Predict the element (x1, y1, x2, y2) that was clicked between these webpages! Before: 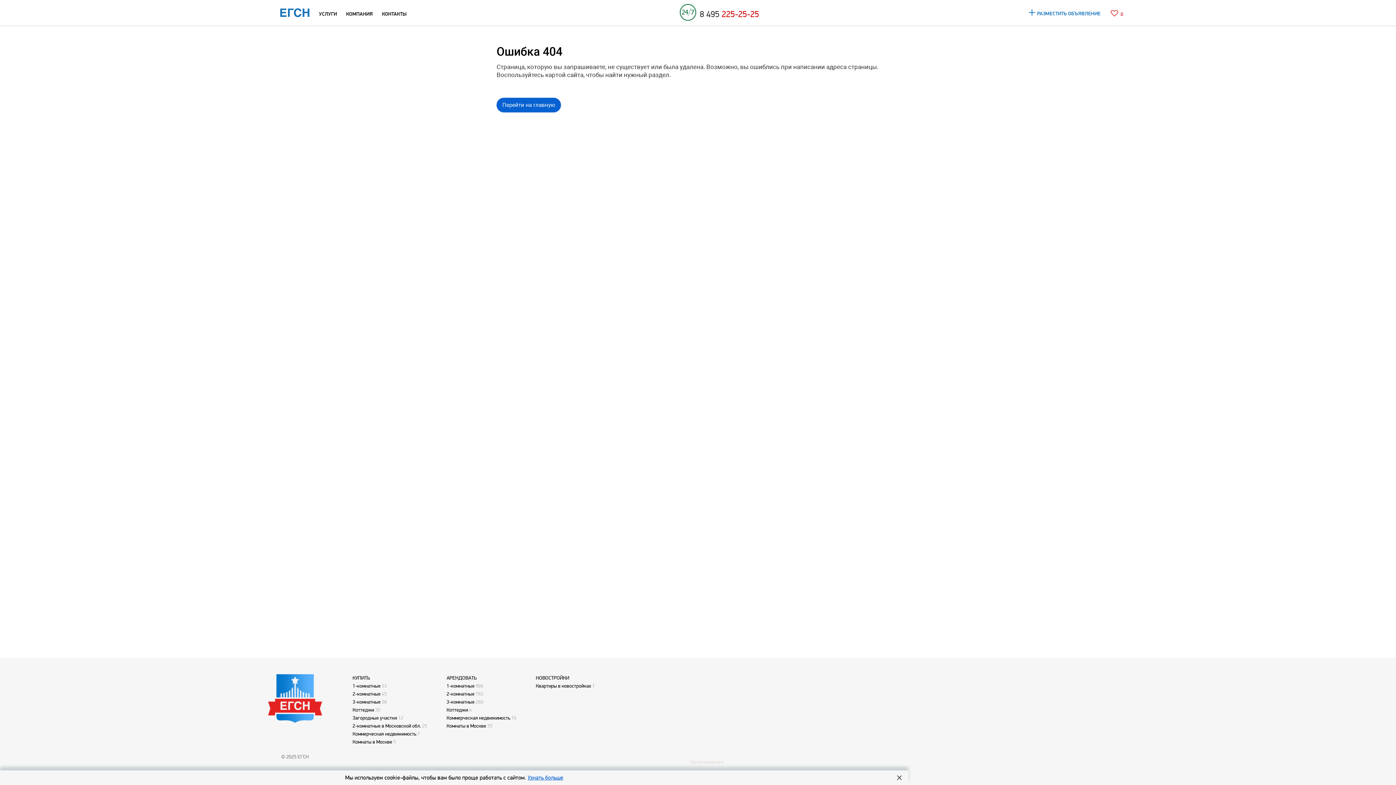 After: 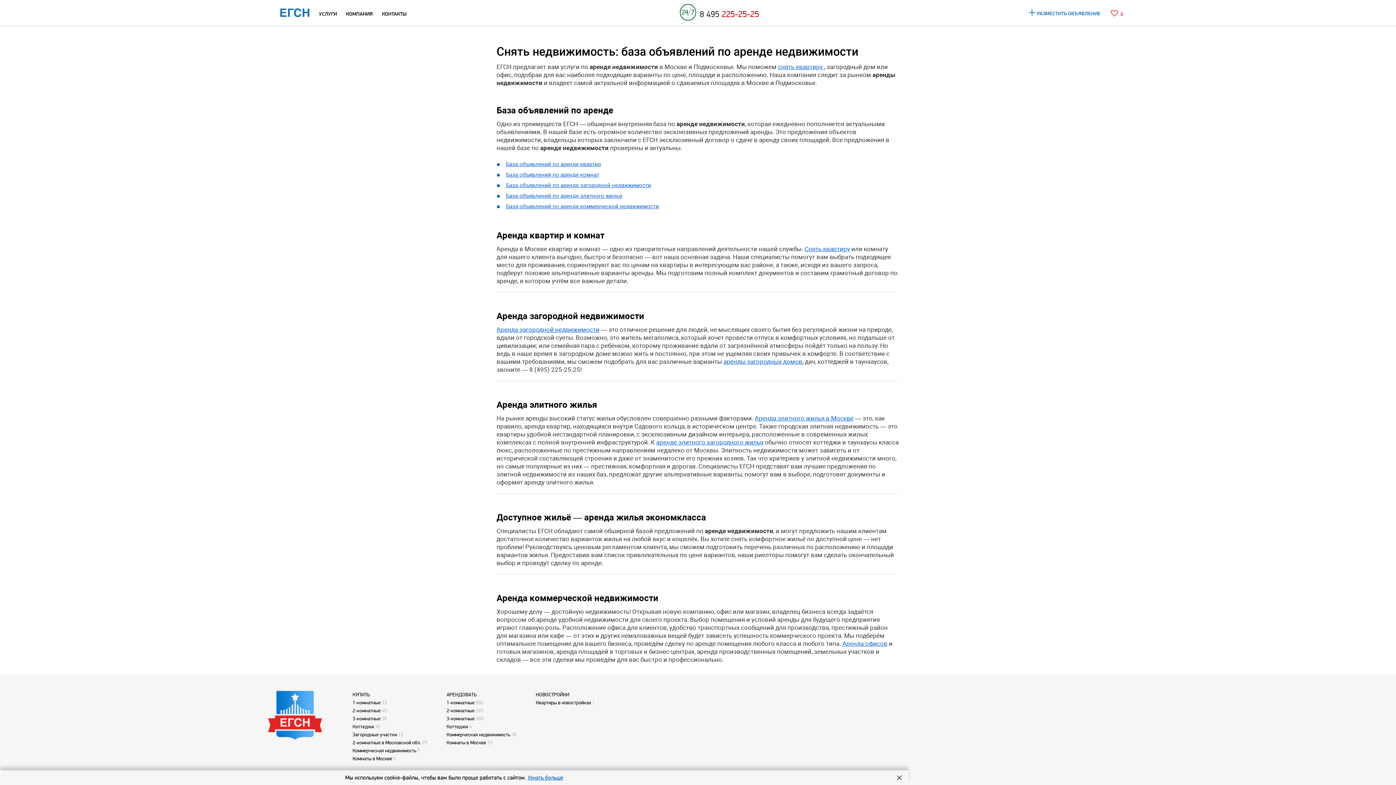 Action: bbox: (446, 675, 476, 681) label: АРЕНДОВАТЬ